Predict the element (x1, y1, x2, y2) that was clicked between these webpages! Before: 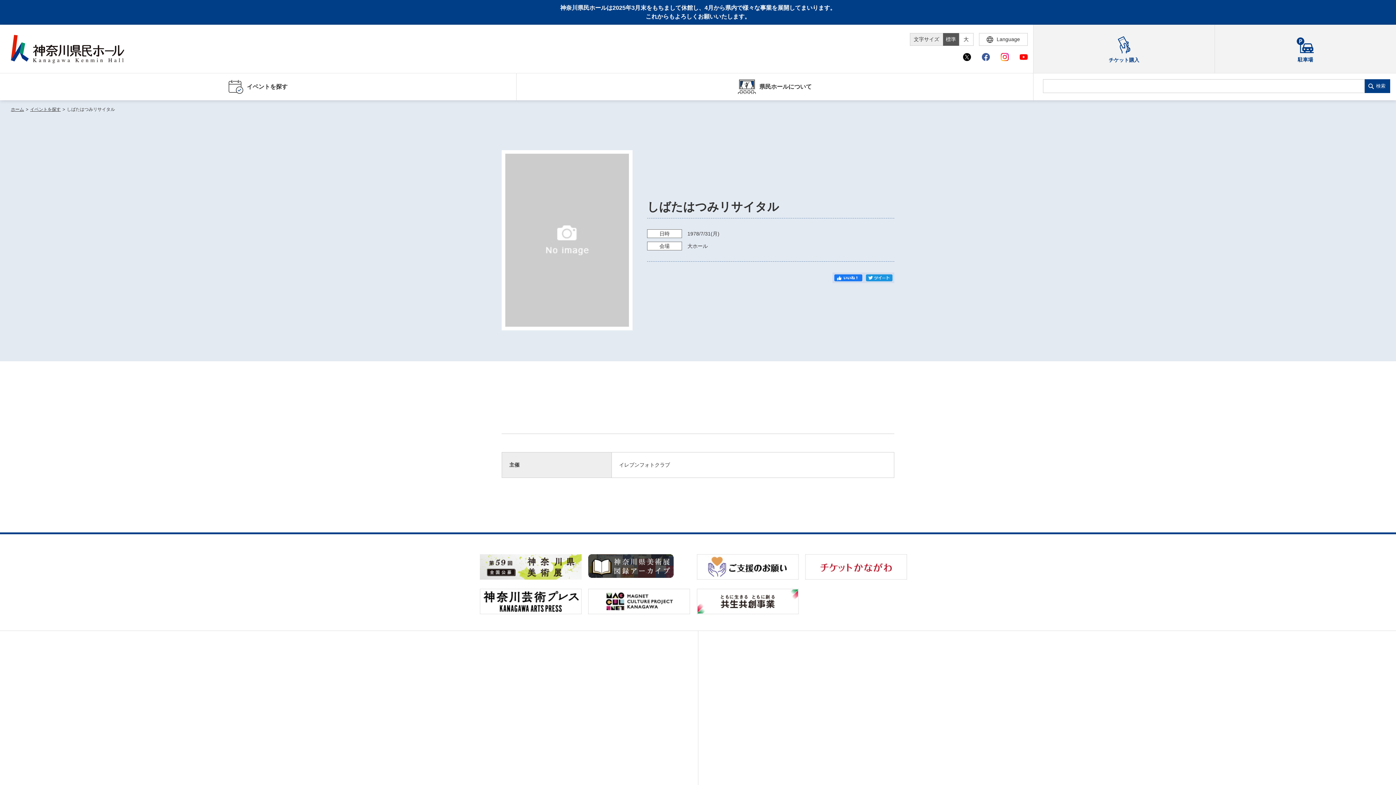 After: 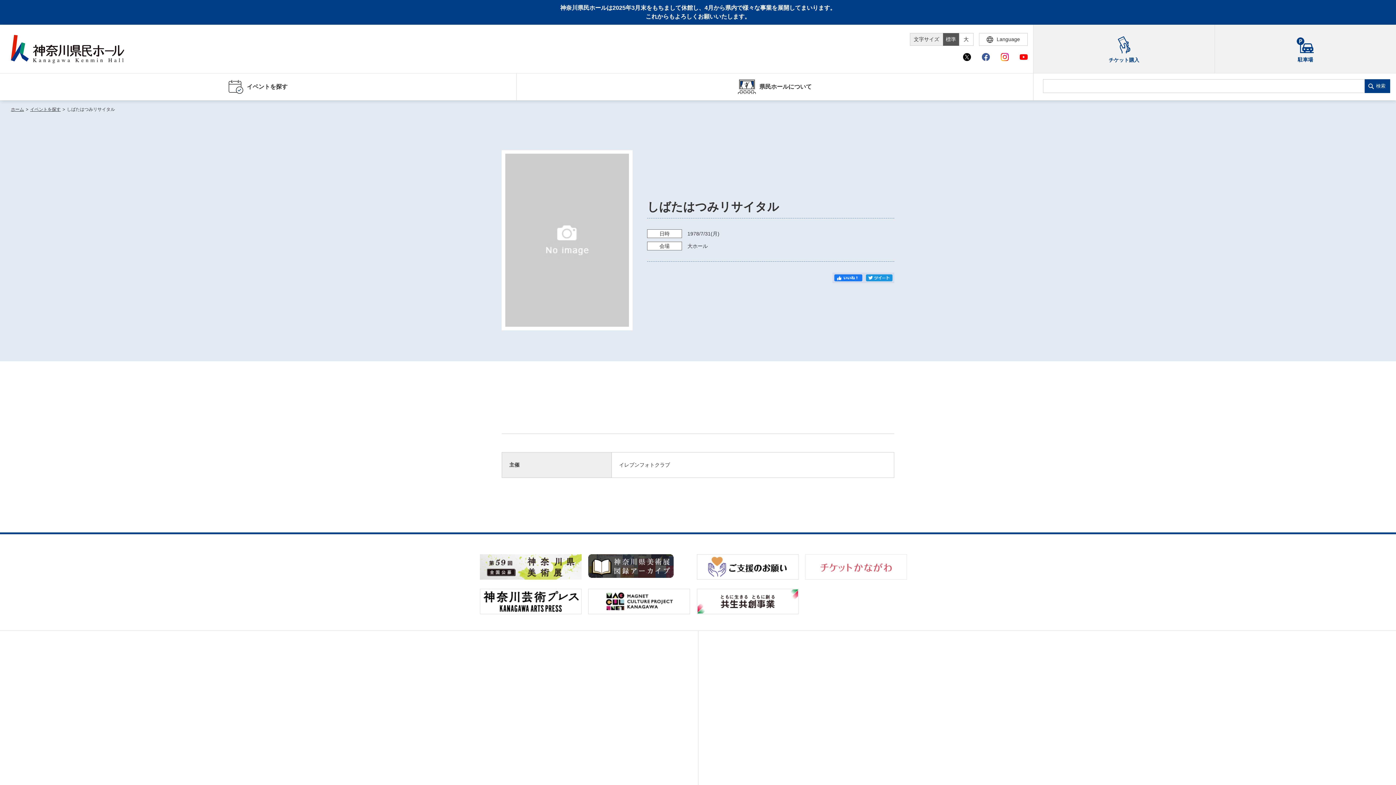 Action: bbox: (805, 554, 910, 580)